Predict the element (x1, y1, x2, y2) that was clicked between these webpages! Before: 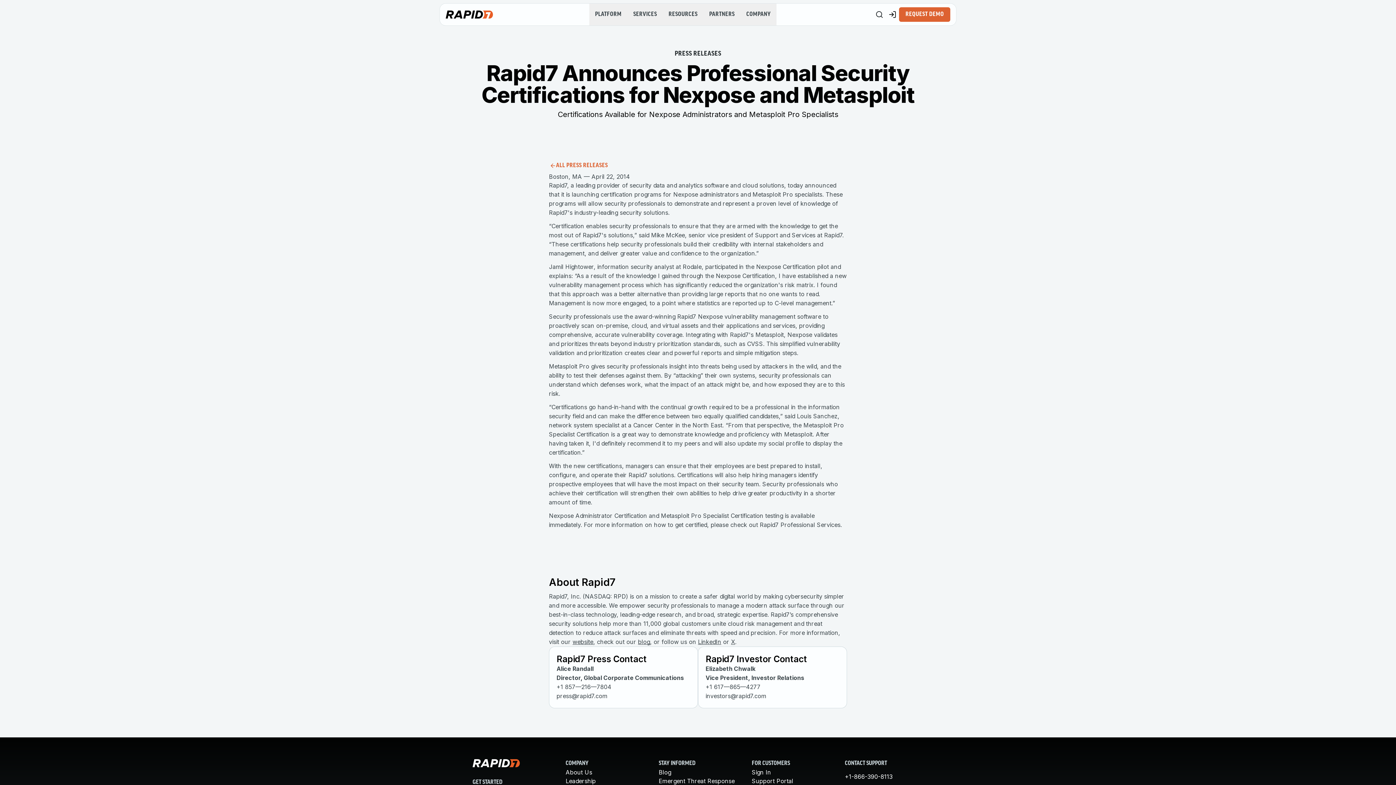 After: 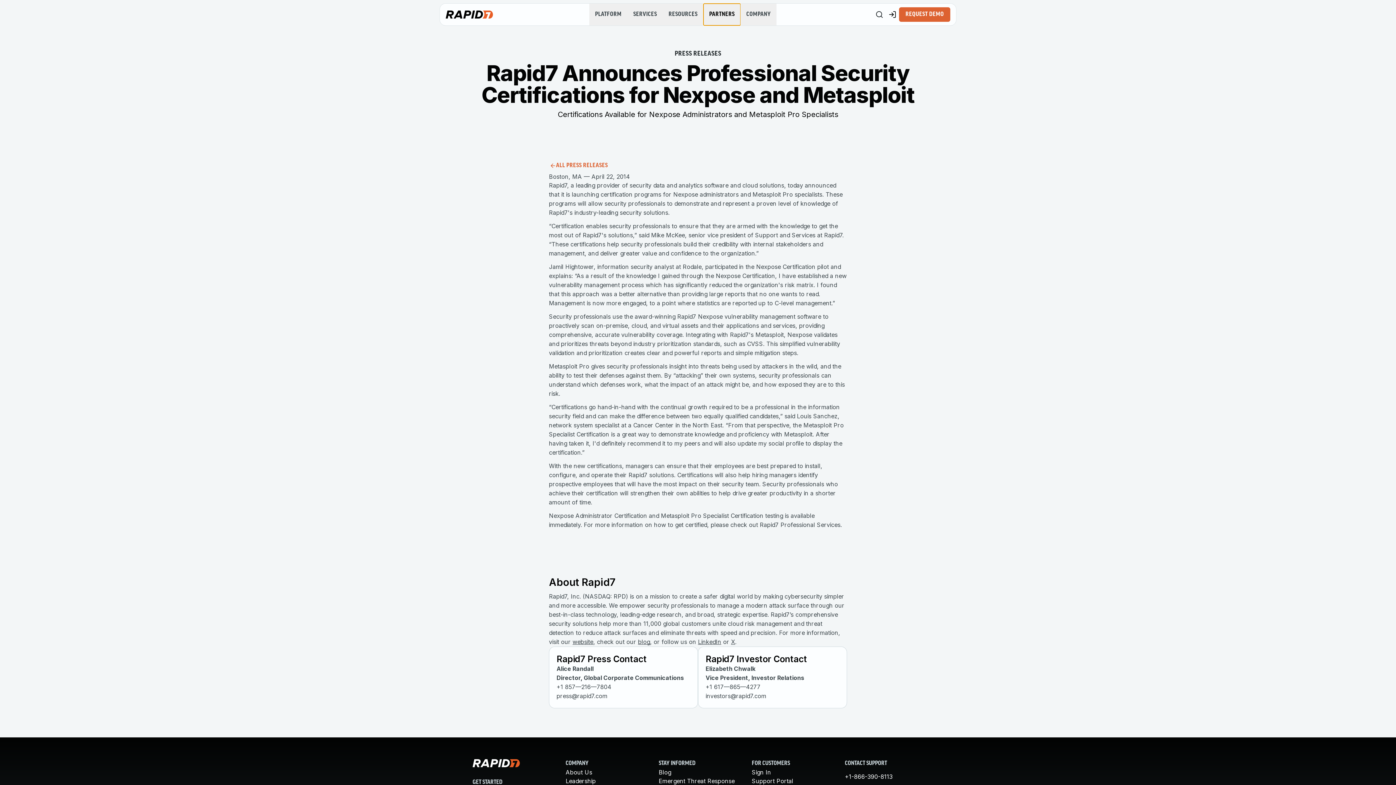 Action: bbox: (703, 3, 740, 25) label: PARTNERS